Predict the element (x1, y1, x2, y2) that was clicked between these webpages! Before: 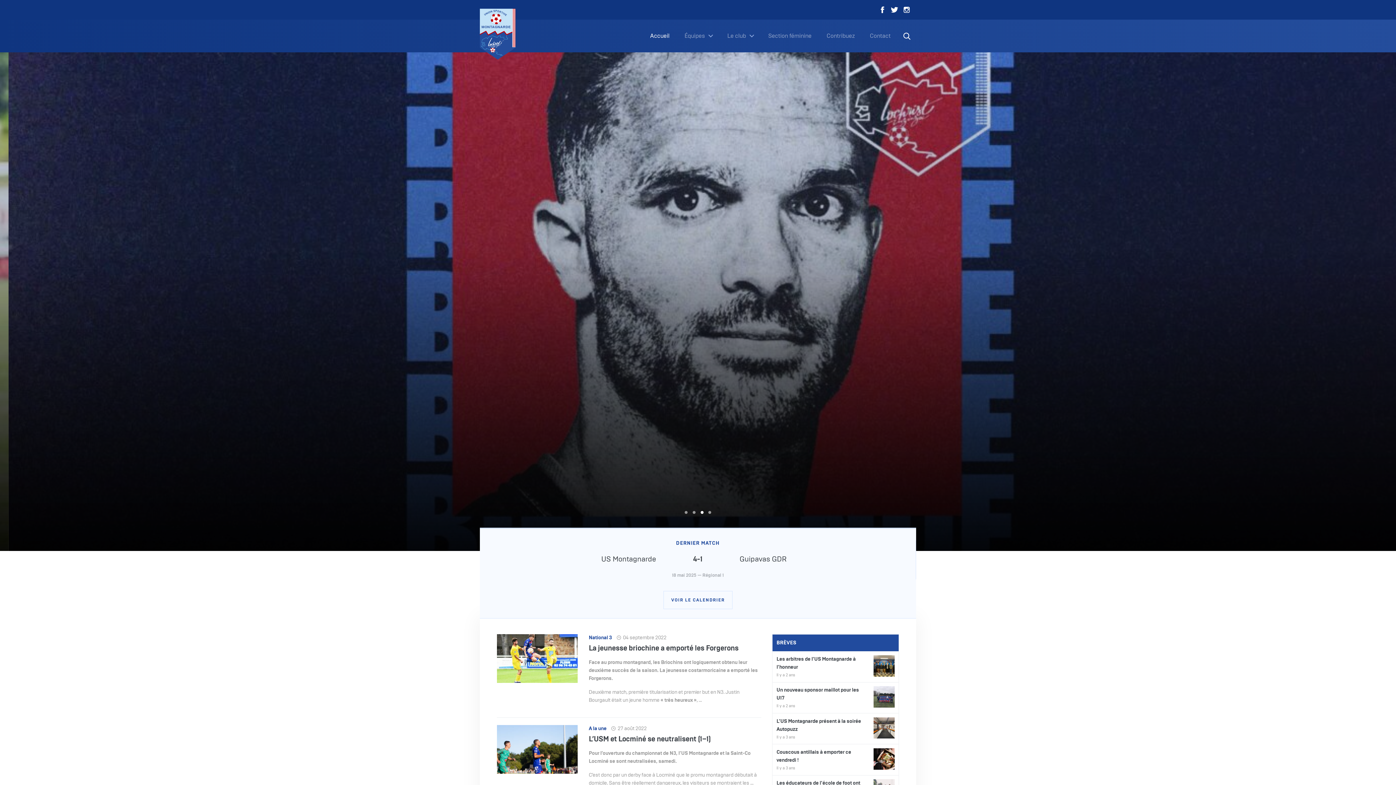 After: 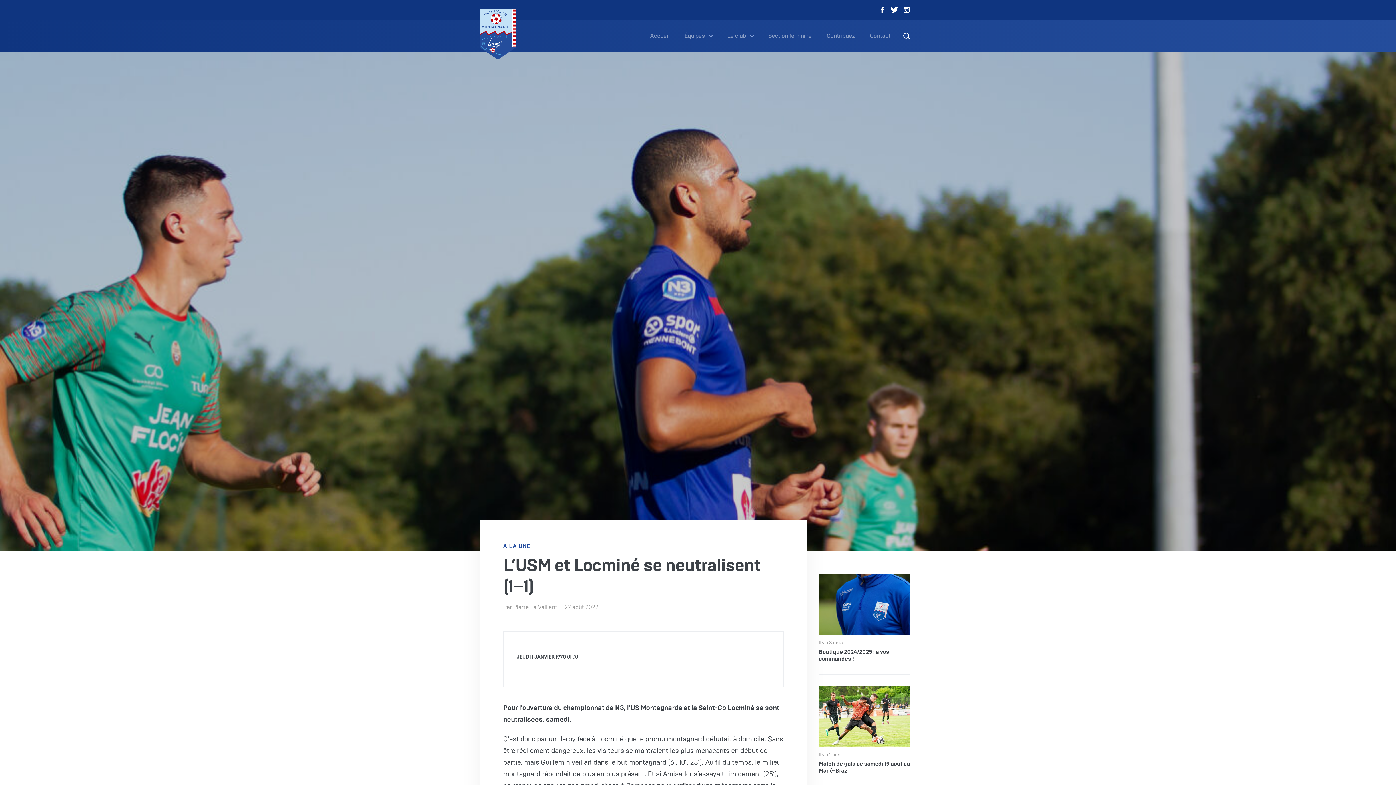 Action: bbox: (497, 746, 577, 752)